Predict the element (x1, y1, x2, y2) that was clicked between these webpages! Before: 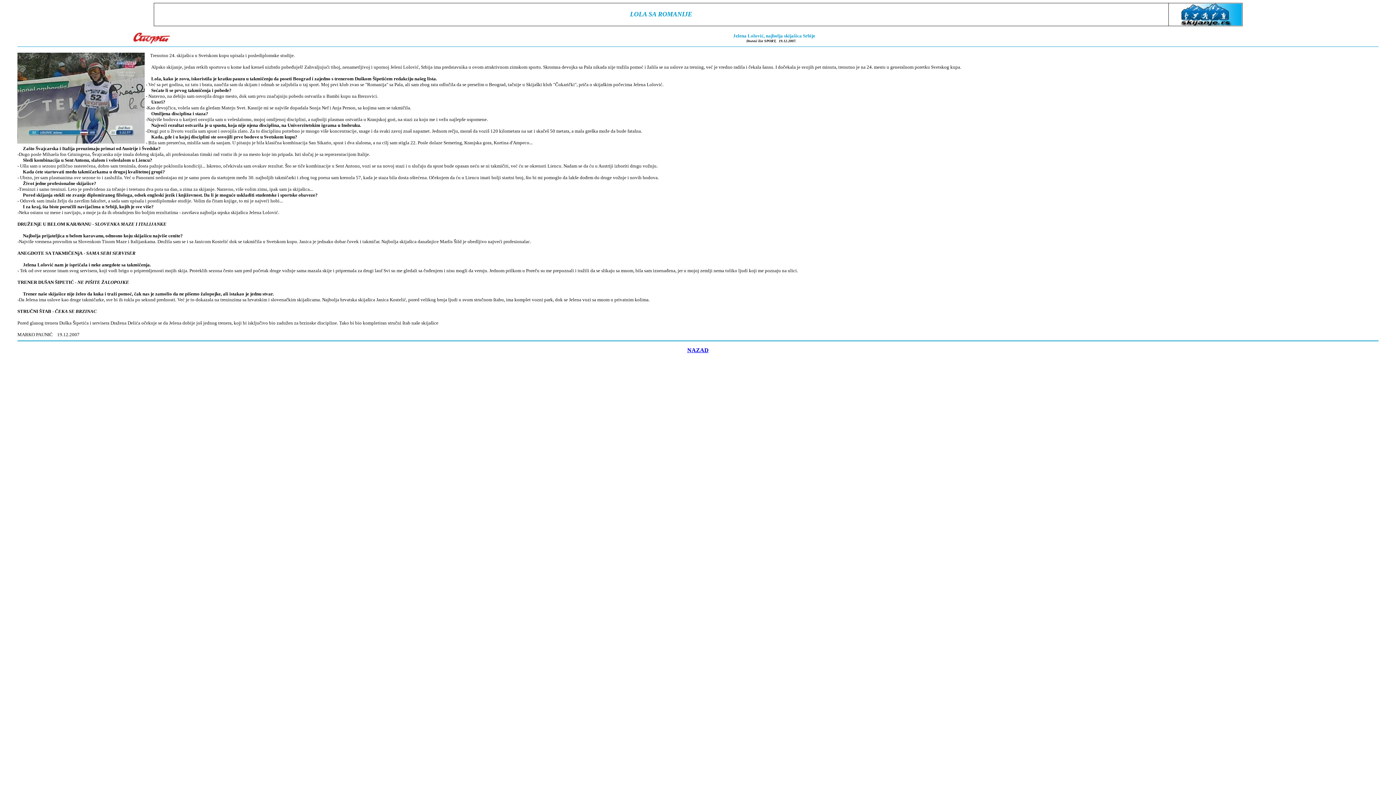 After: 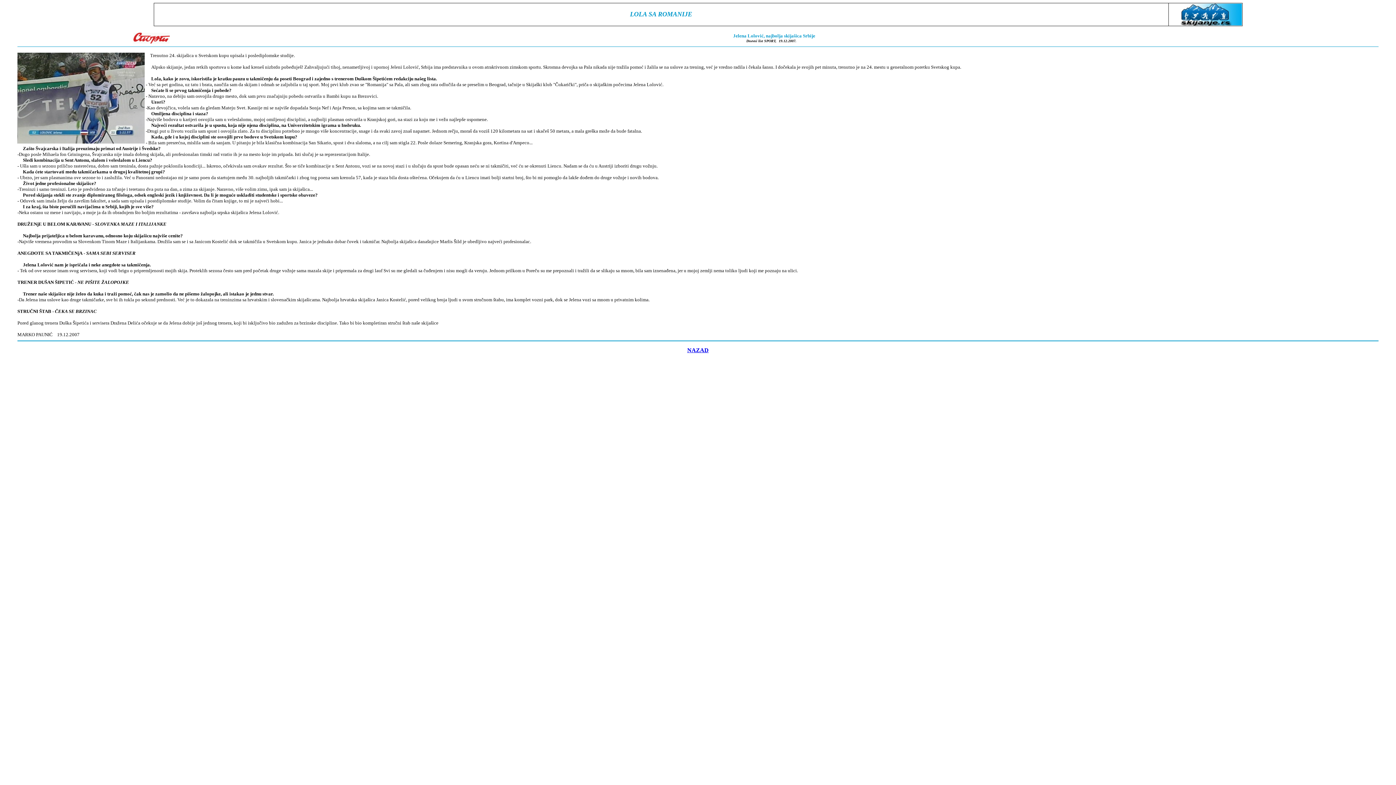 Action: bbox: (133, 38, 169, 44)